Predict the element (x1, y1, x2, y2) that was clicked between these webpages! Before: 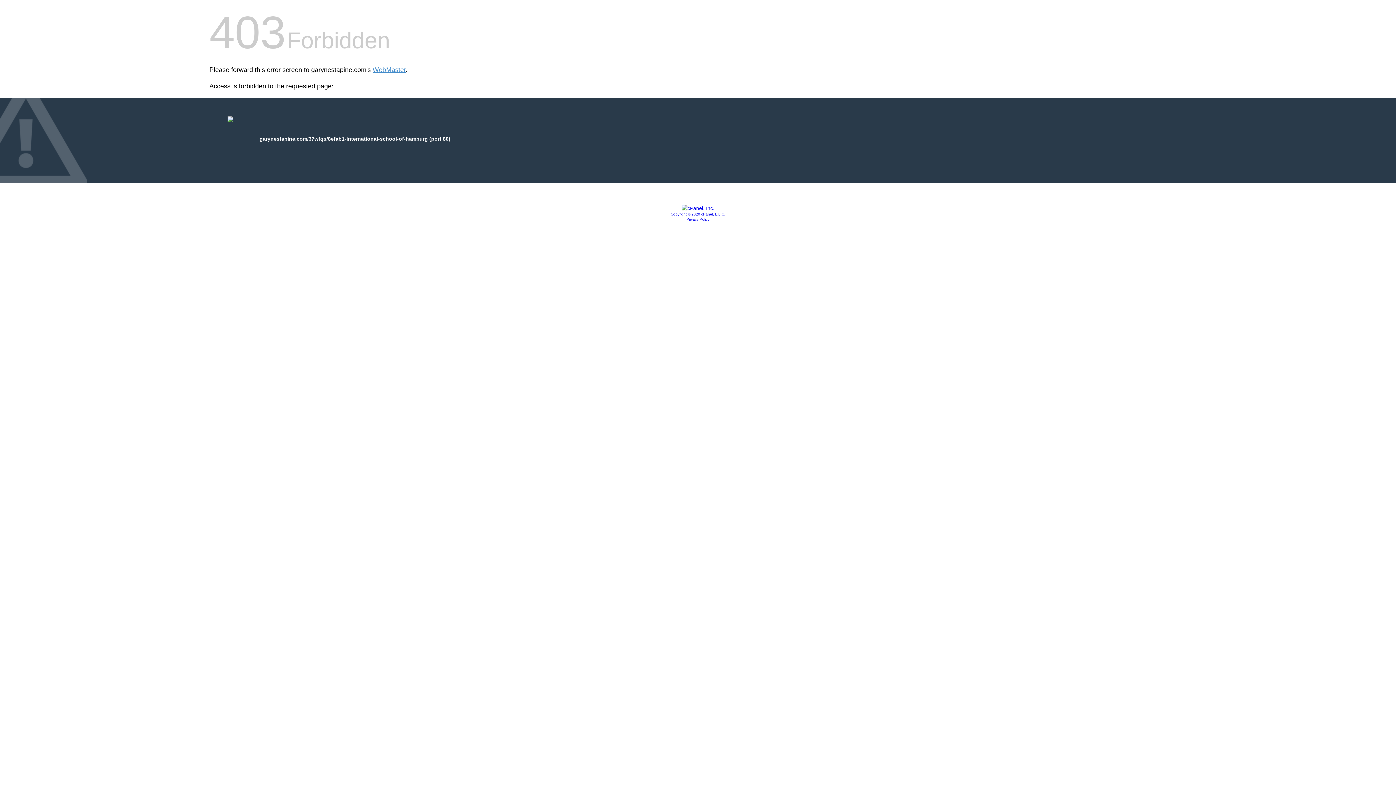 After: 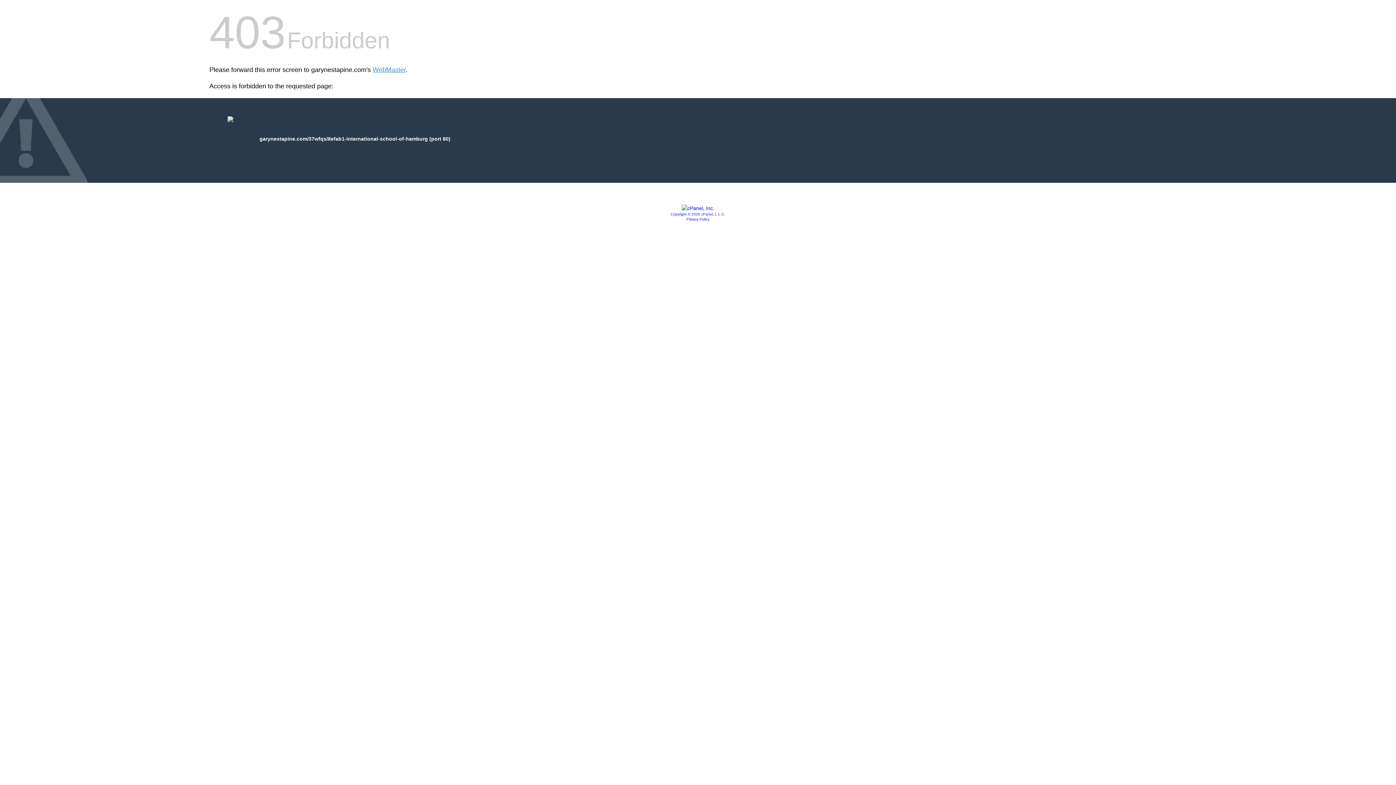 Action: bbox: (681, 205, 714, 211)